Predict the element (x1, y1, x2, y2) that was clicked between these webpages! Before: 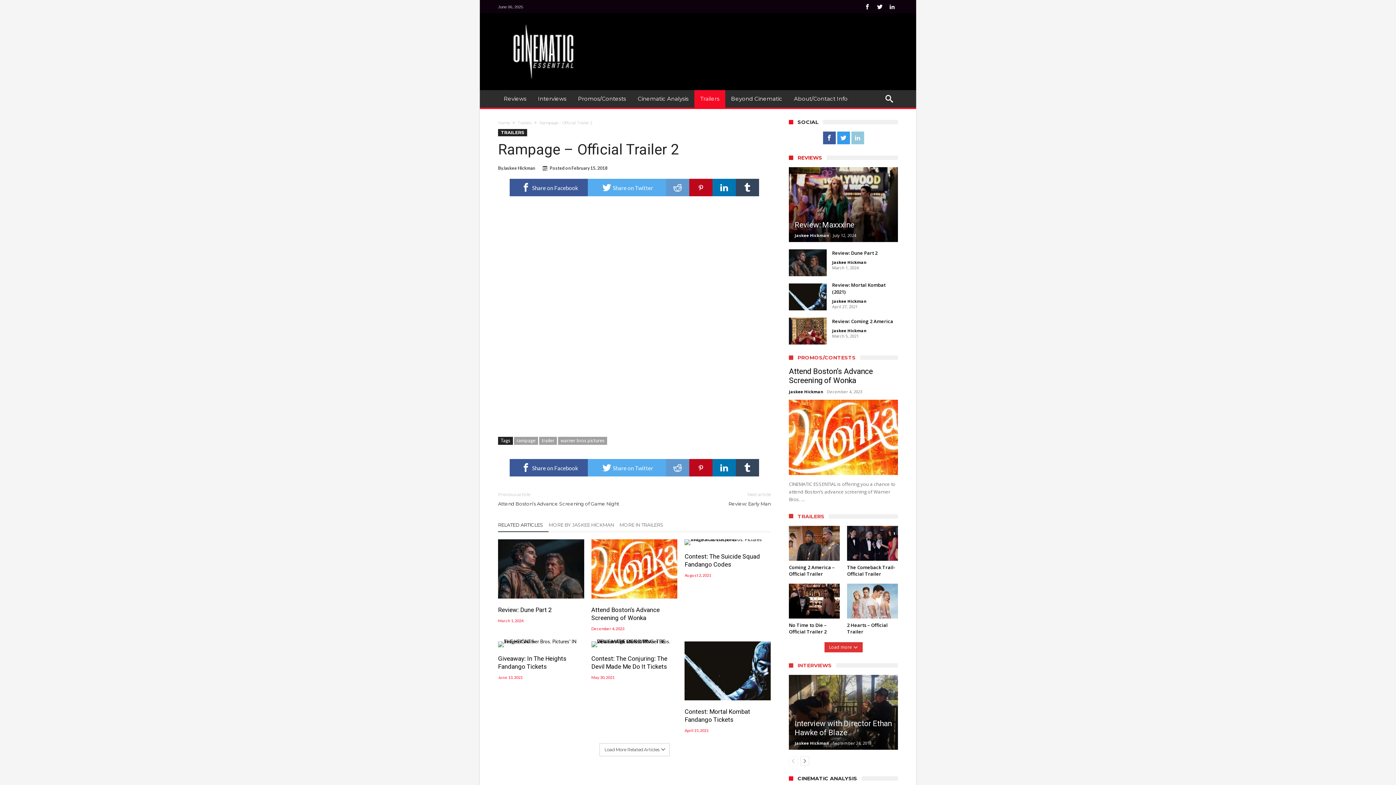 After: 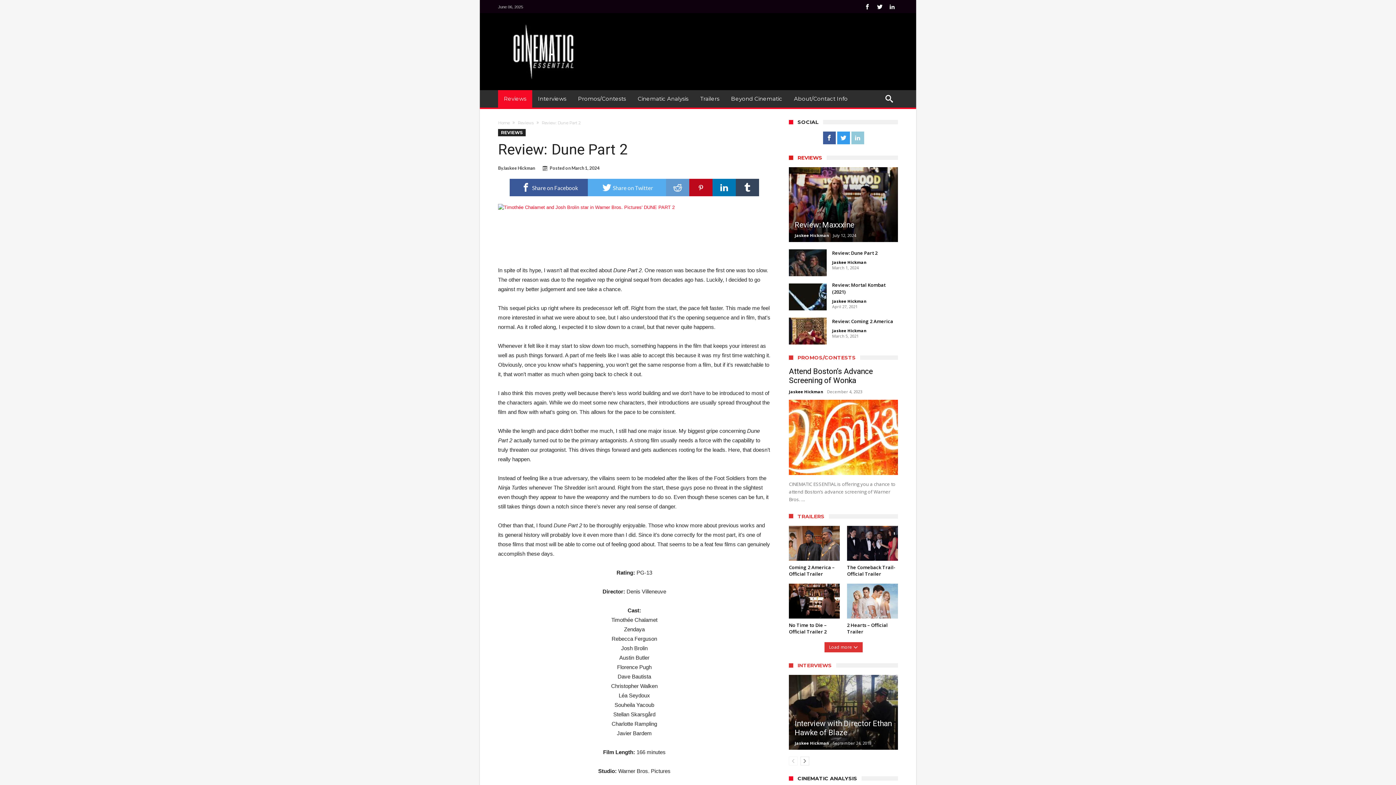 Action: bbox: (832, 249, 877, 256) label: Review: Dune Part 2